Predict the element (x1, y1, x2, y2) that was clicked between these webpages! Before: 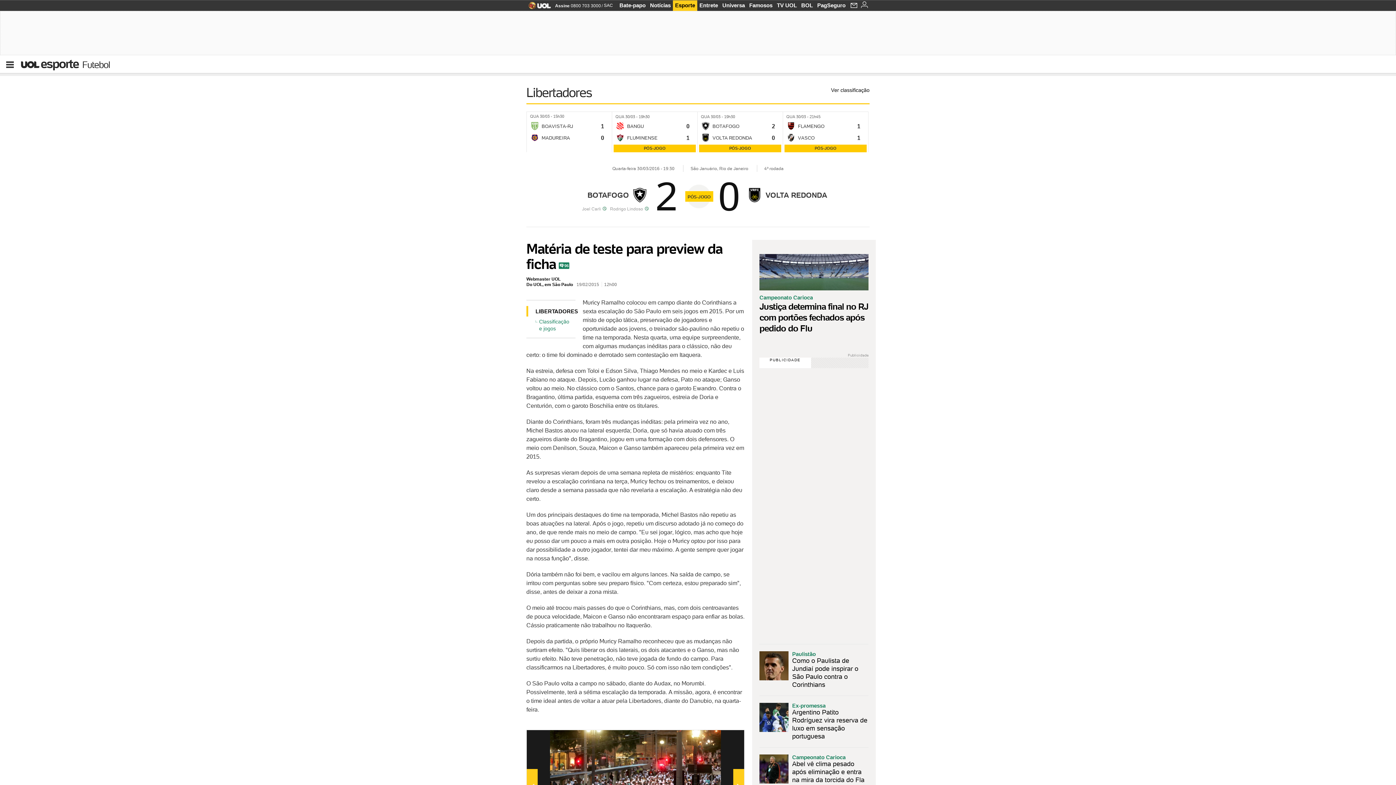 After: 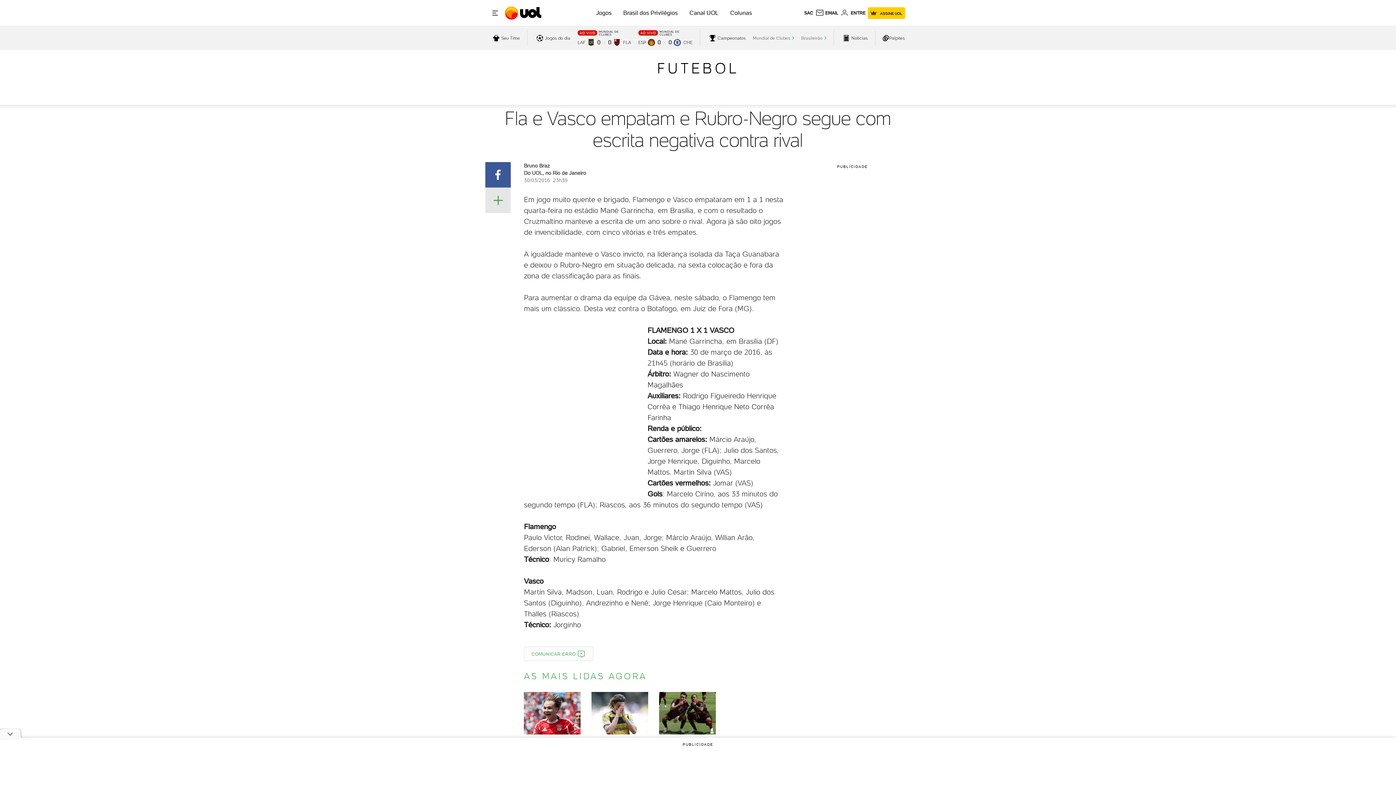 Action: bbox: (787, 122, 860, 141) label: 1
FLA
1
VAS
PÓS-JOGO
QUA 30/03 - 21h45